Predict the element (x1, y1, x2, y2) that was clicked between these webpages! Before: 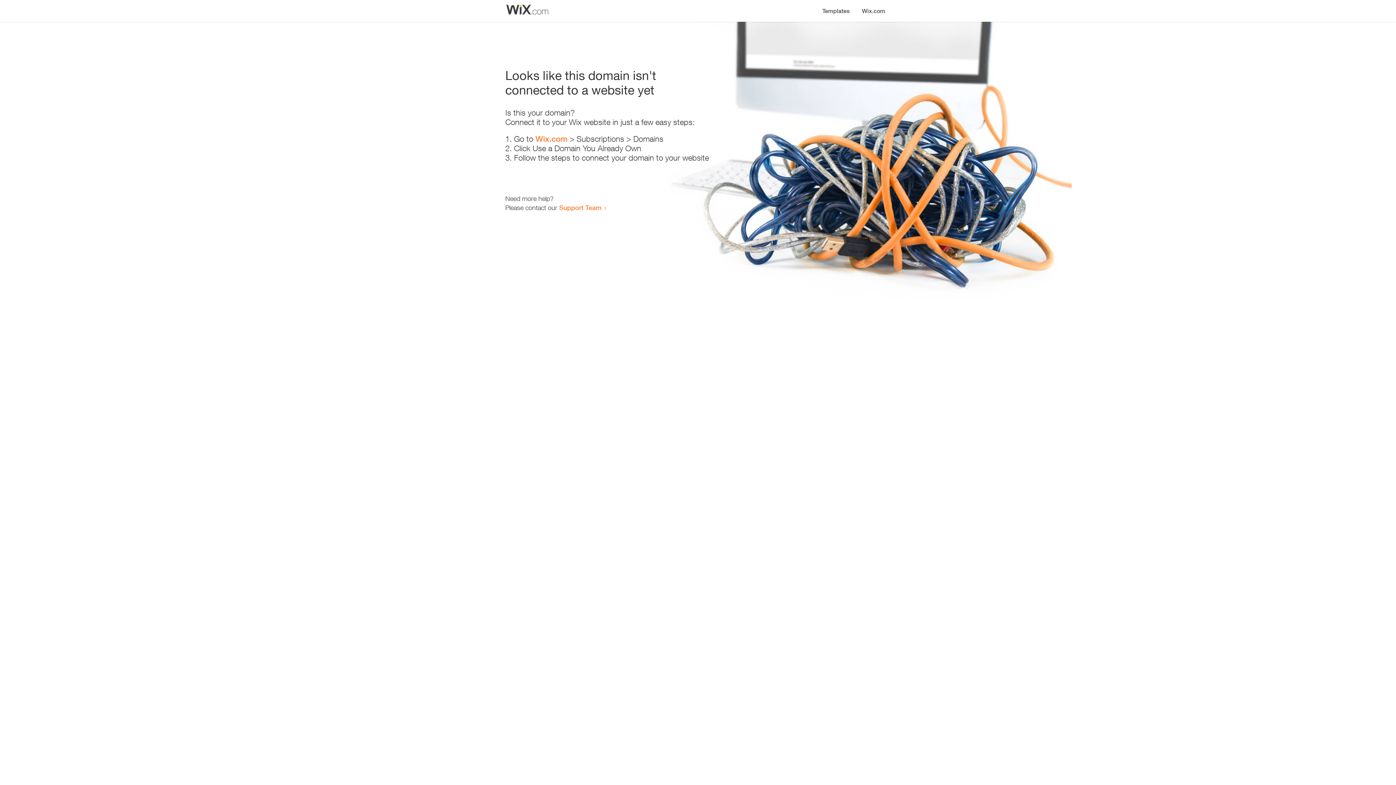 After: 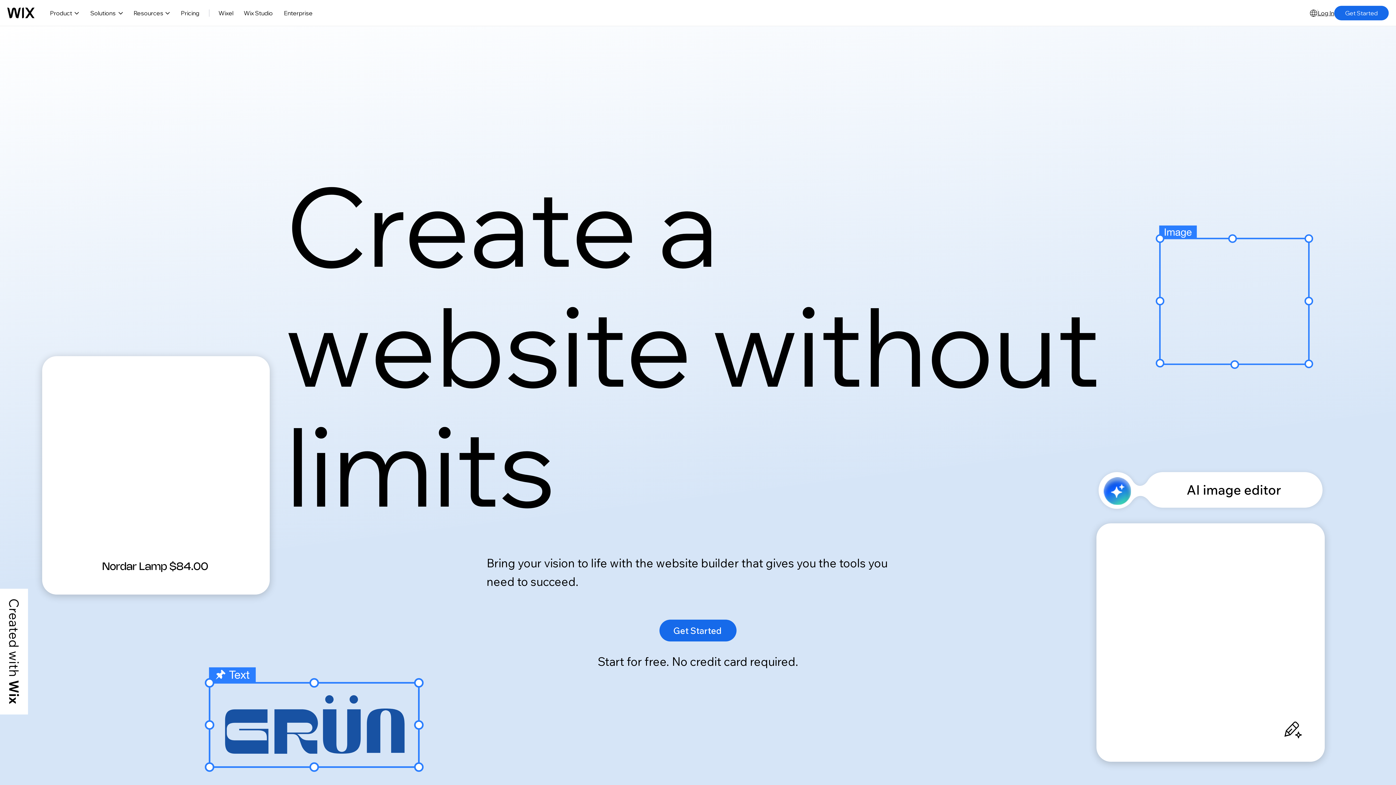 Action: bbox: (856, 0, 890, 14) label: Wix.com